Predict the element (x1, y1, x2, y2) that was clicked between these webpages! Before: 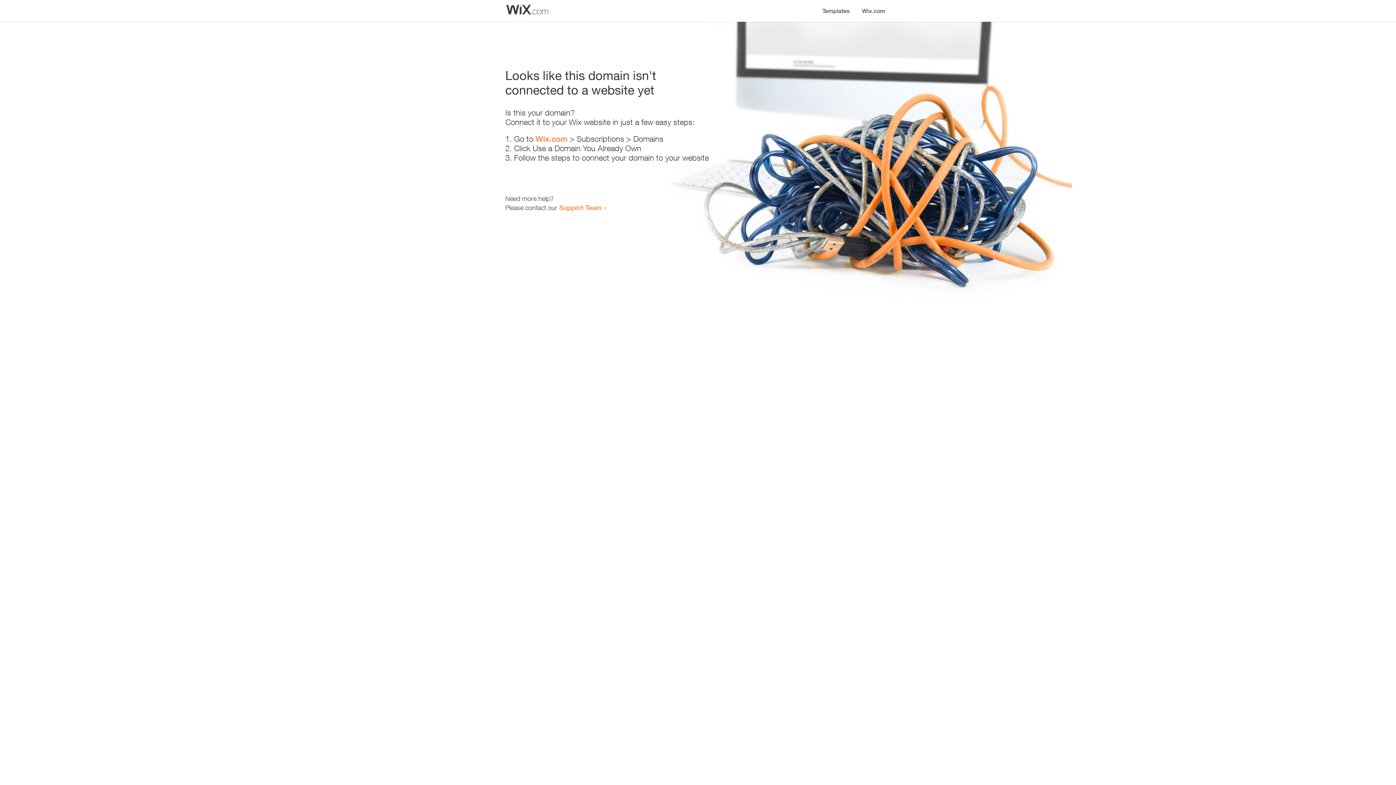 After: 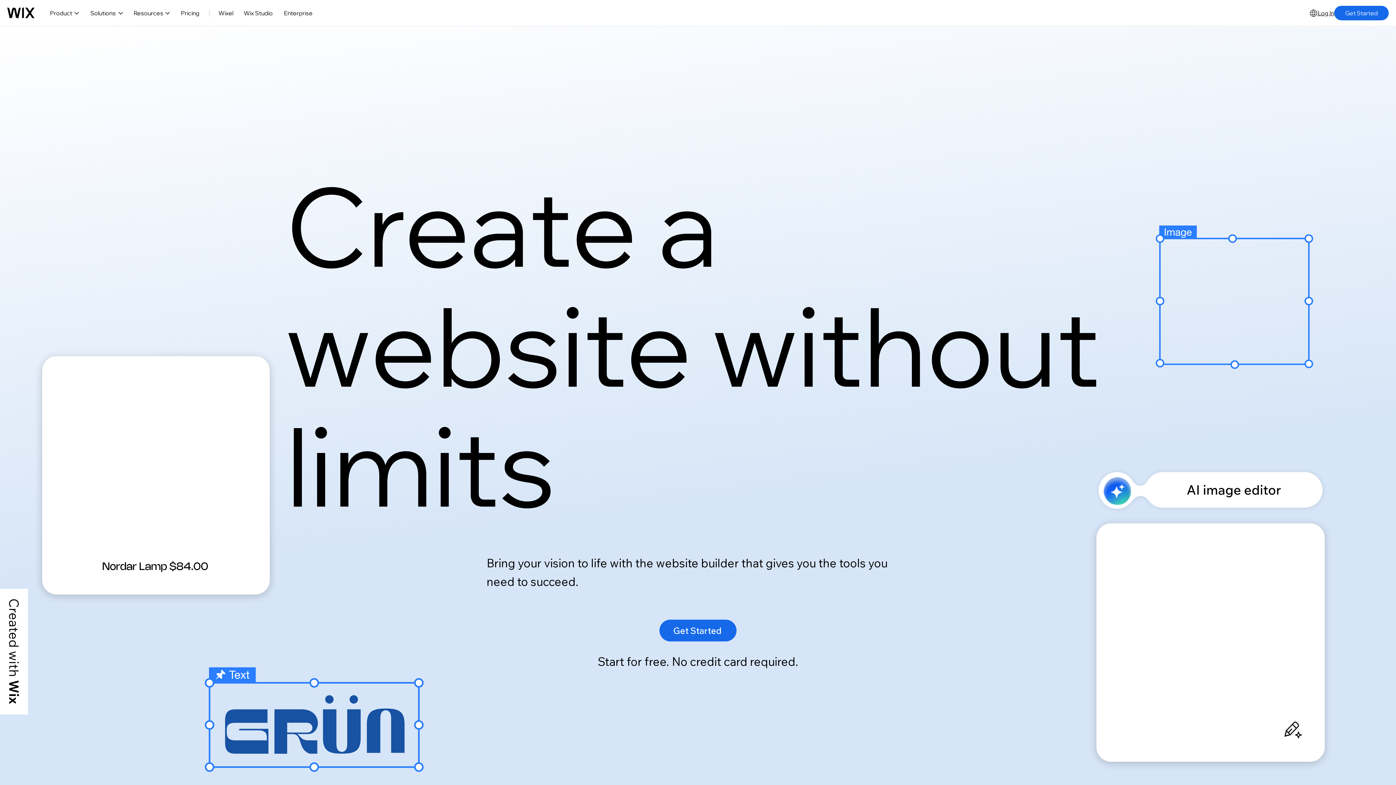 Action: label: Wix.com bbox: (535, 134, 567, 143)